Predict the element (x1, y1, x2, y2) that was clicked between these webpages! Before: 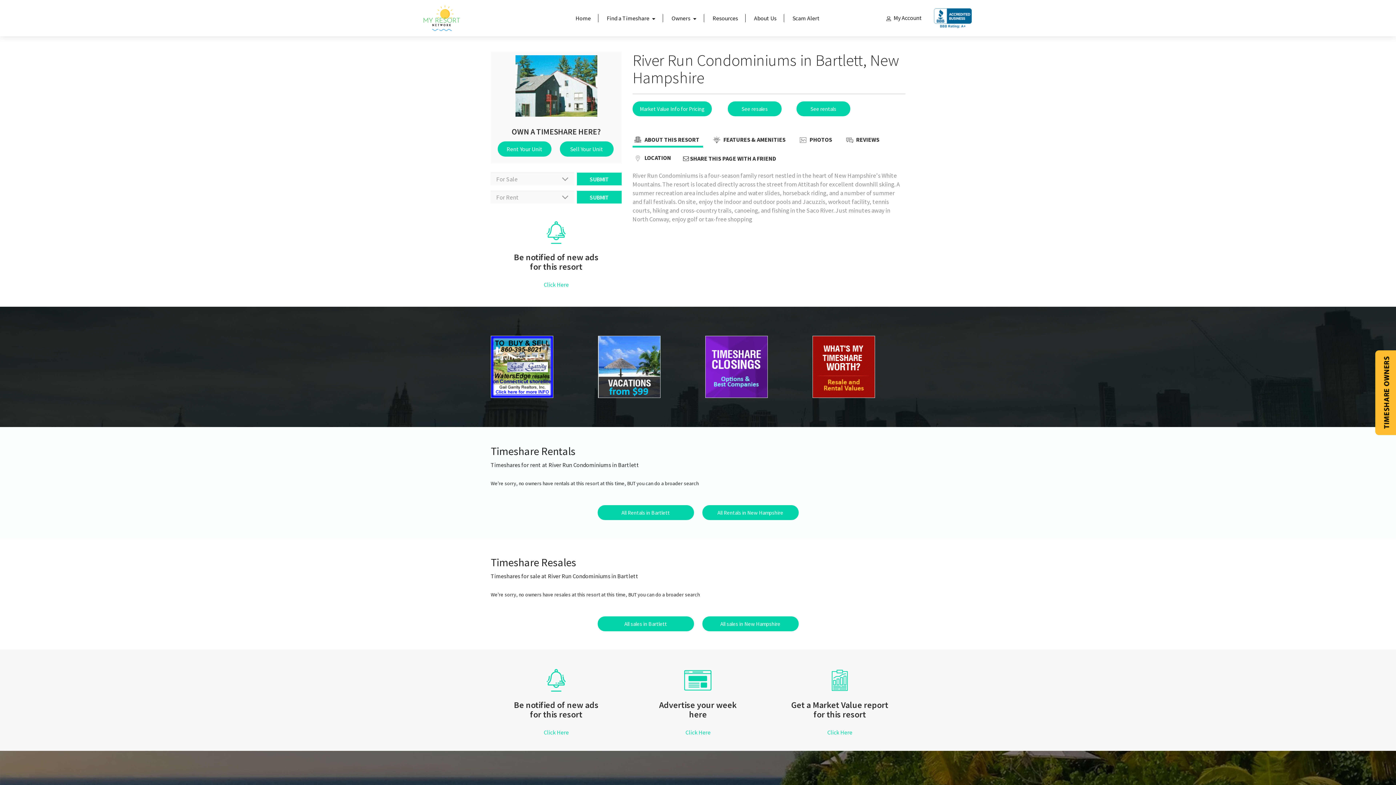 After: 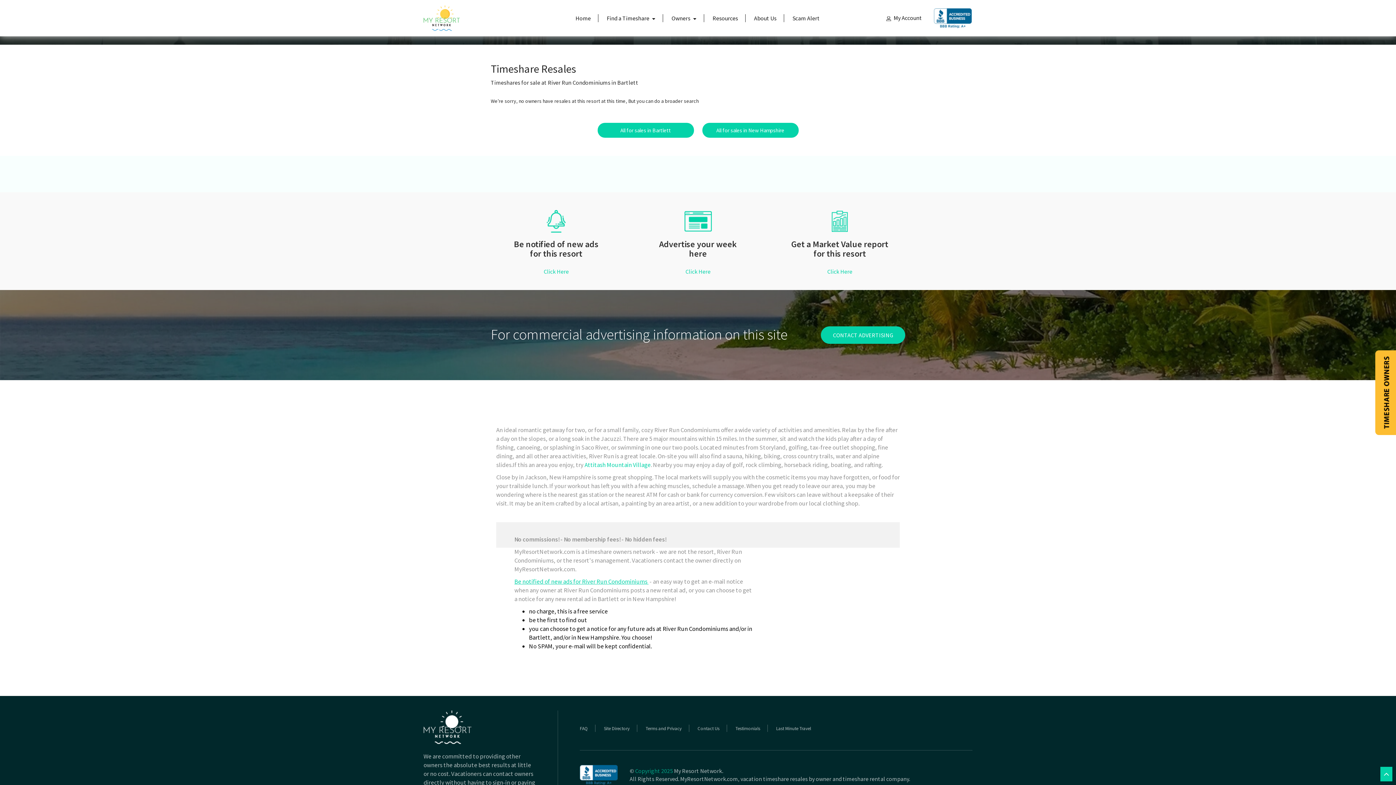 Action: bbox: (728, 101, 781, 116) label: See resales